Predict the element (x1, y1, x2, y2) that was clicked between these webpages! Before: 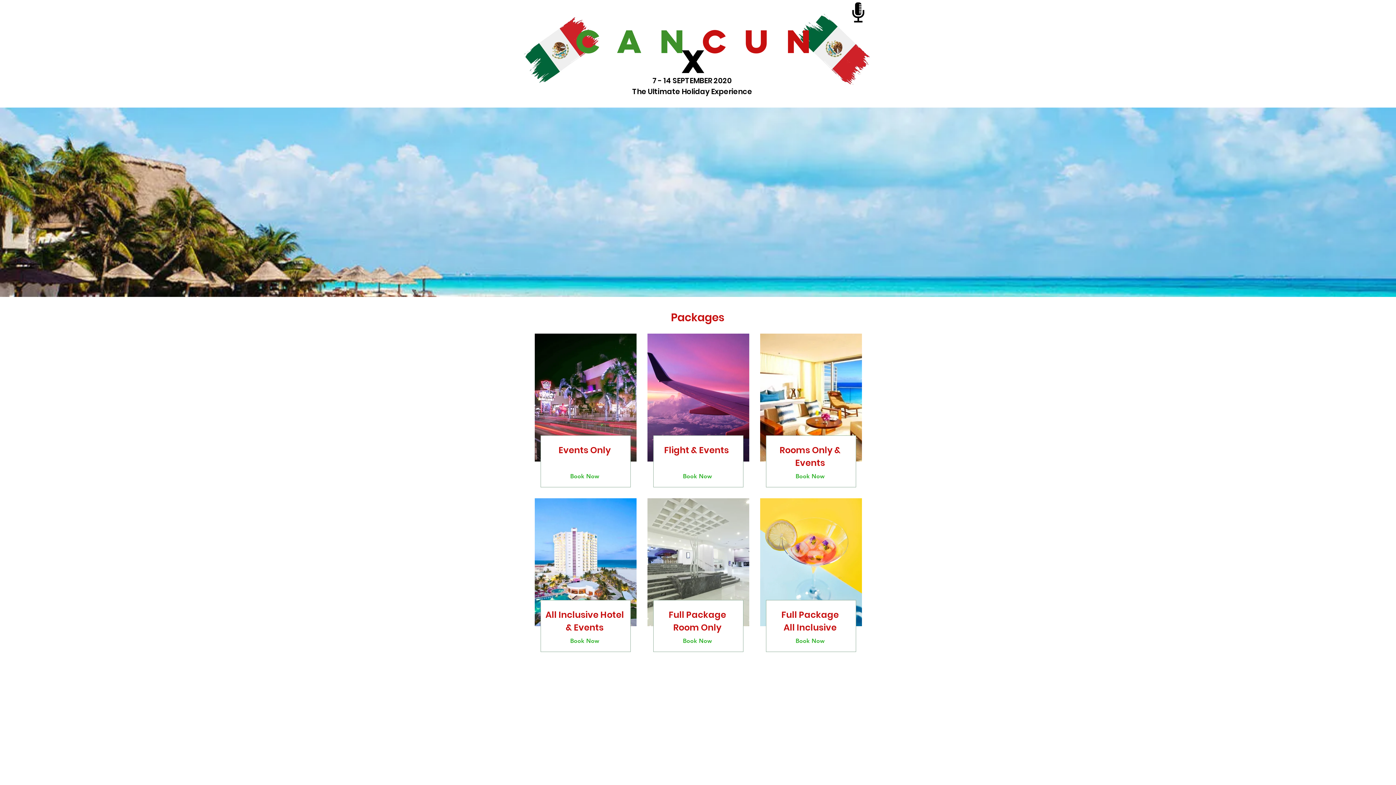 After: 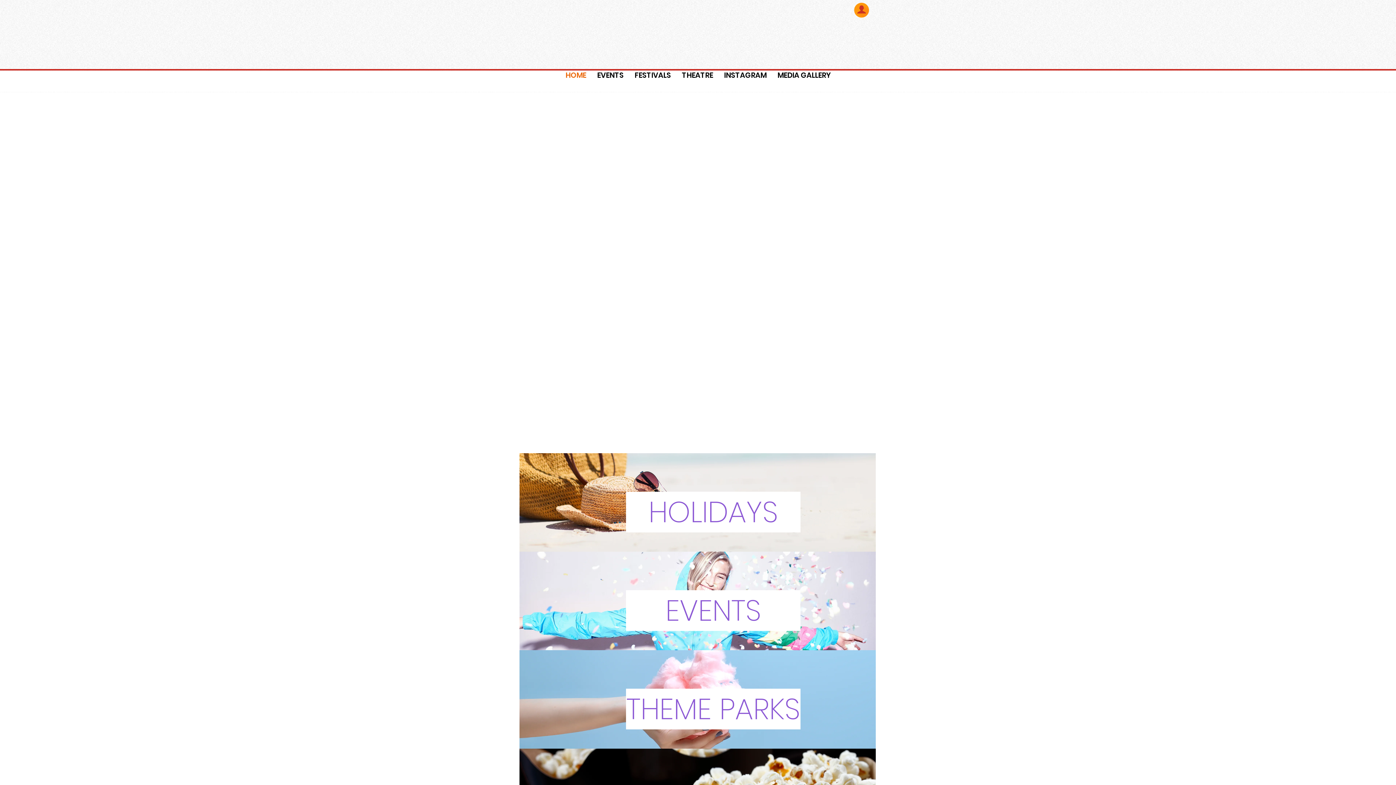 Action: bbox: (847, 0, 872, 23)